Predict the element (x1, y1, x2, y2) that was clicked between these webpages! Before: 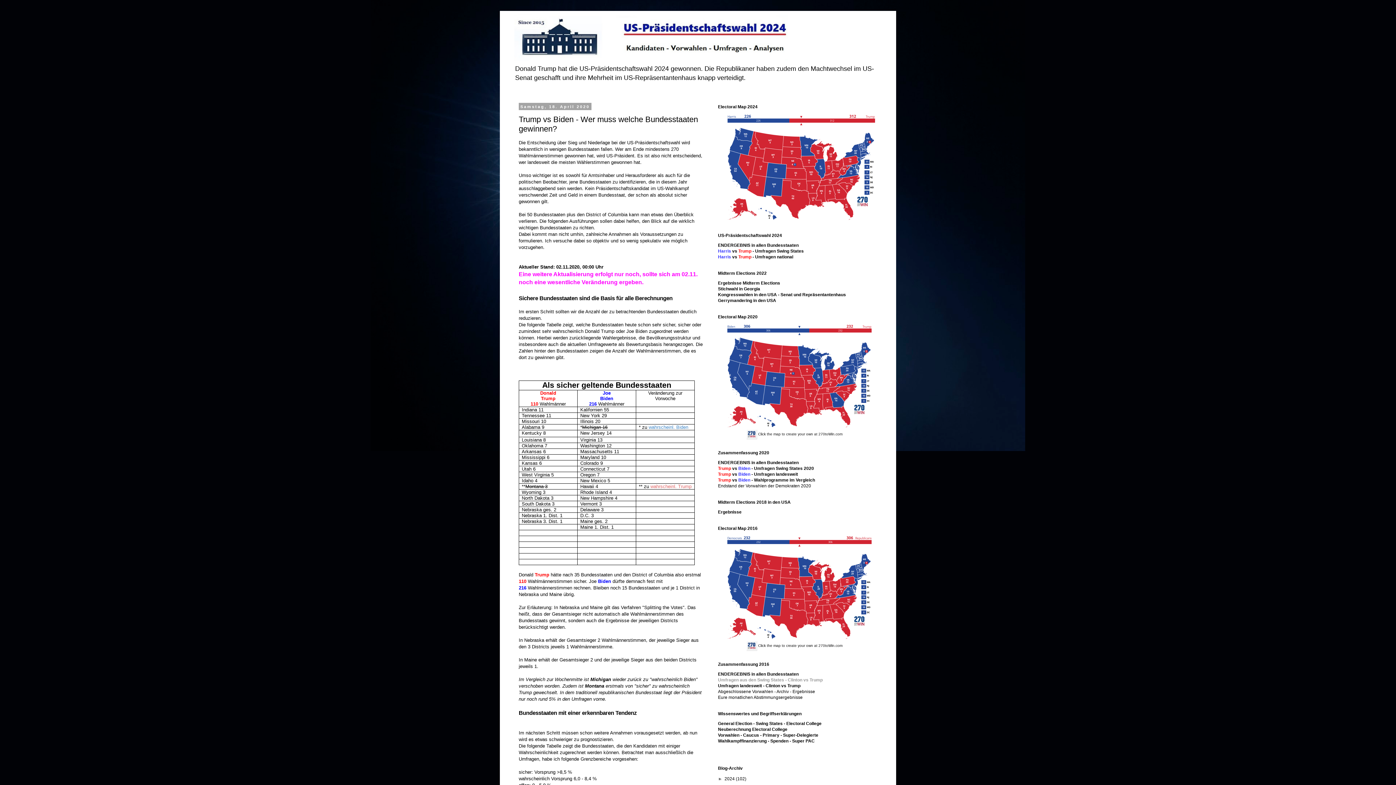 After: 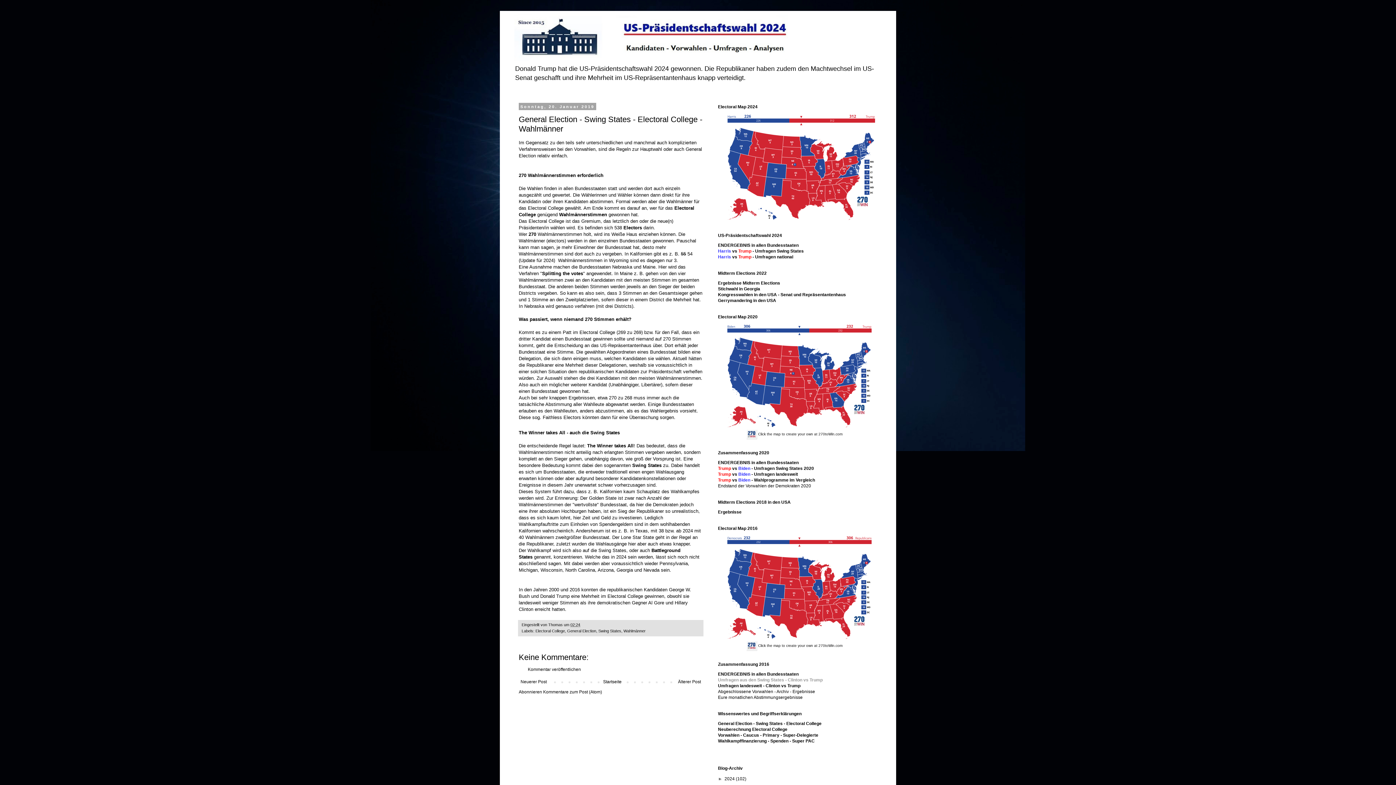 Action: label: General Election - Swing States - Electoral College bbox: (718, 721, 821, 726)